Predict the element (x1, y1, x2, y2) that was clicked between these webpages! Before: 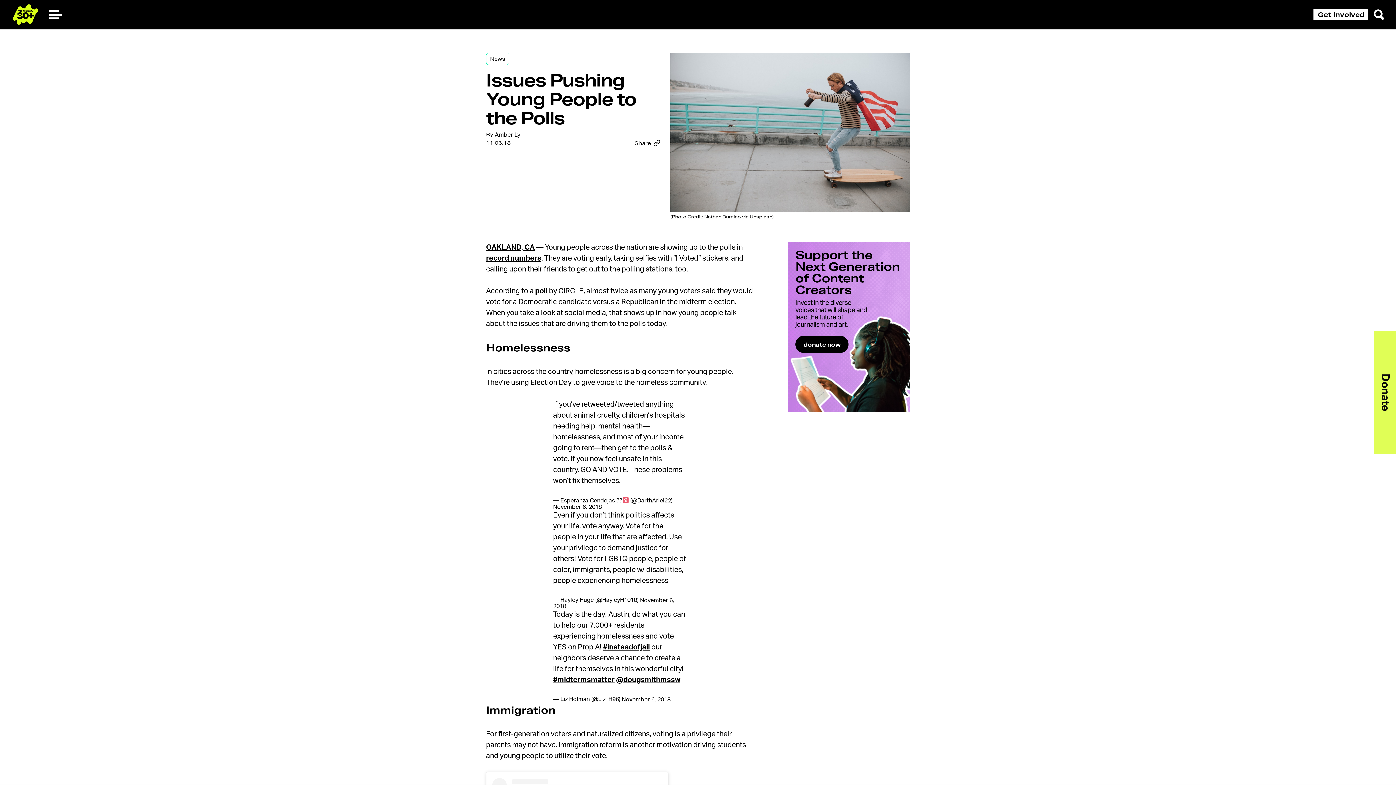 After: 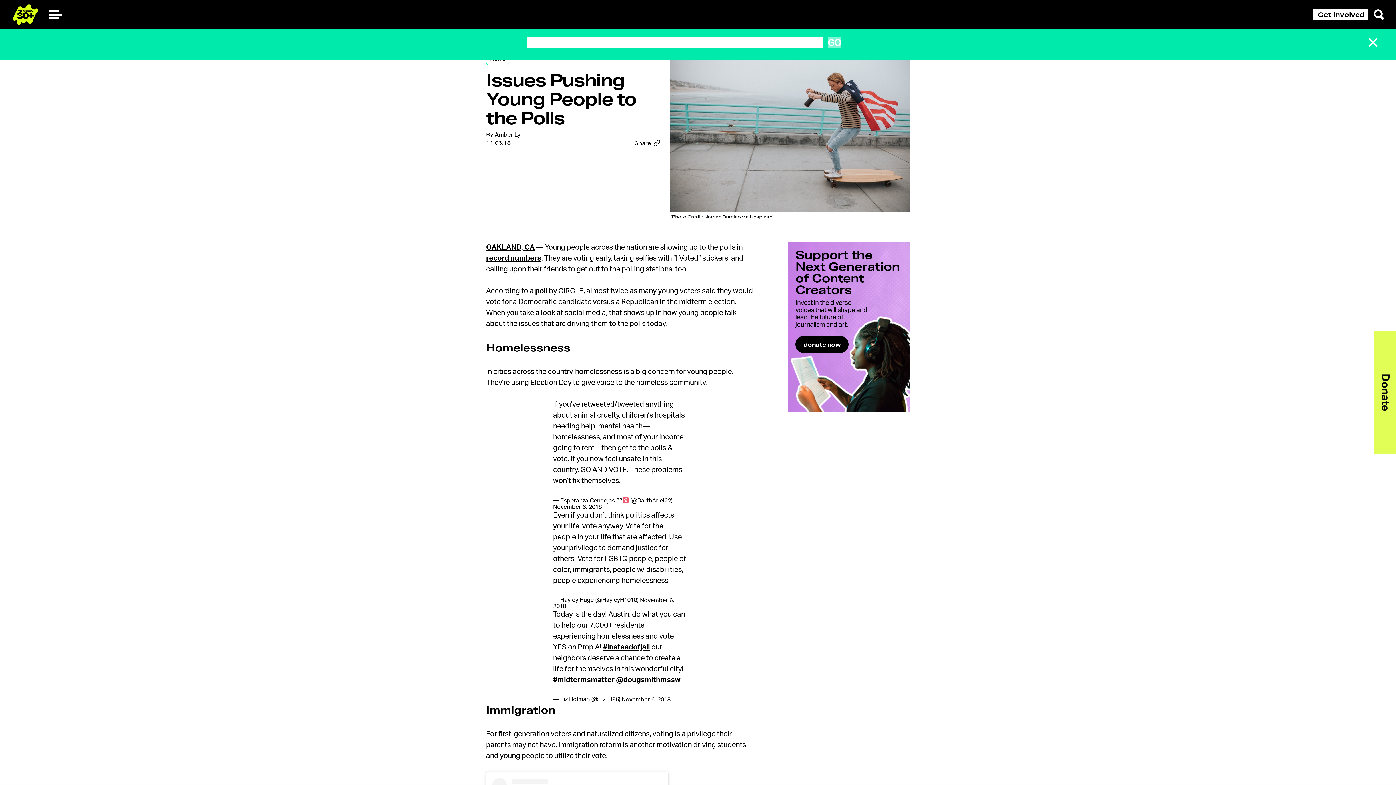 Action: bbox: (1374, 9, 1384, 20)